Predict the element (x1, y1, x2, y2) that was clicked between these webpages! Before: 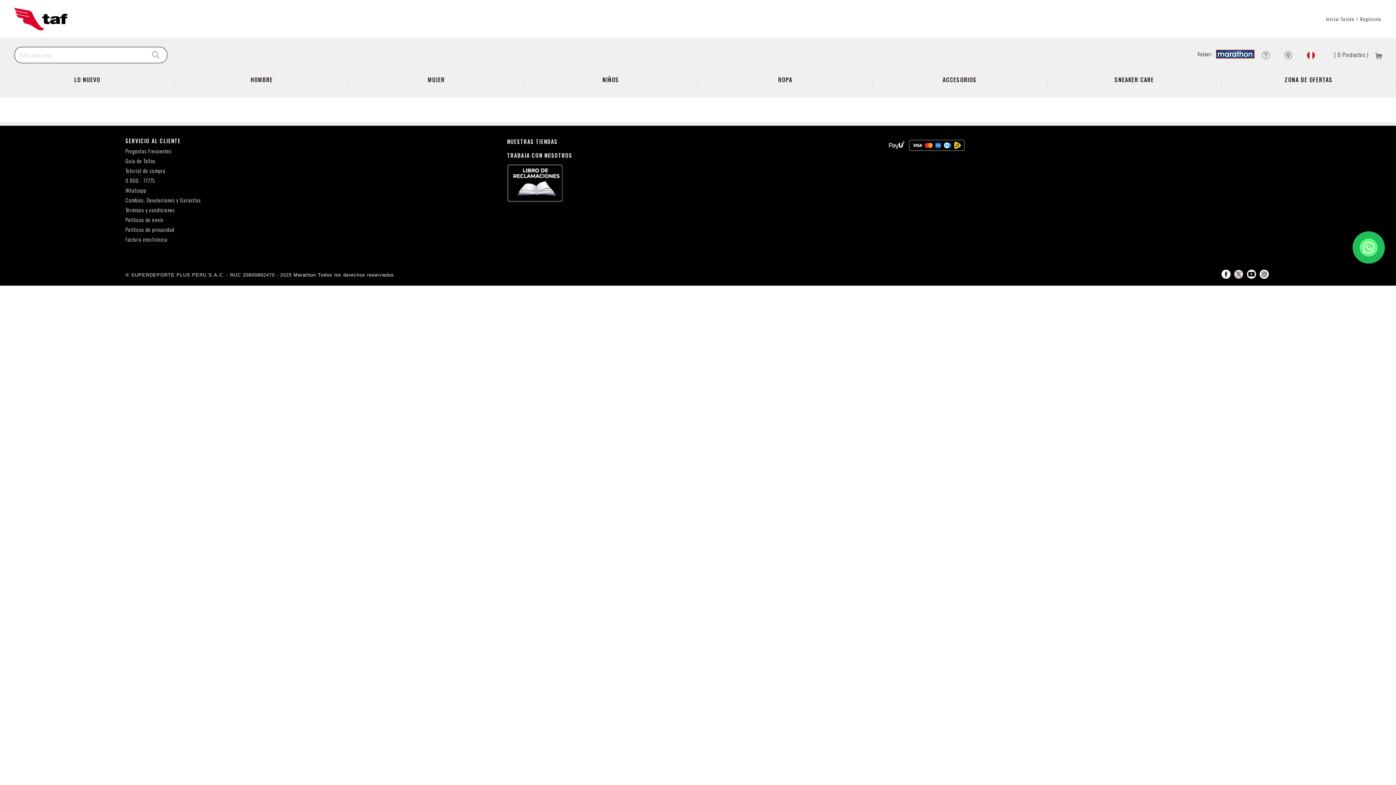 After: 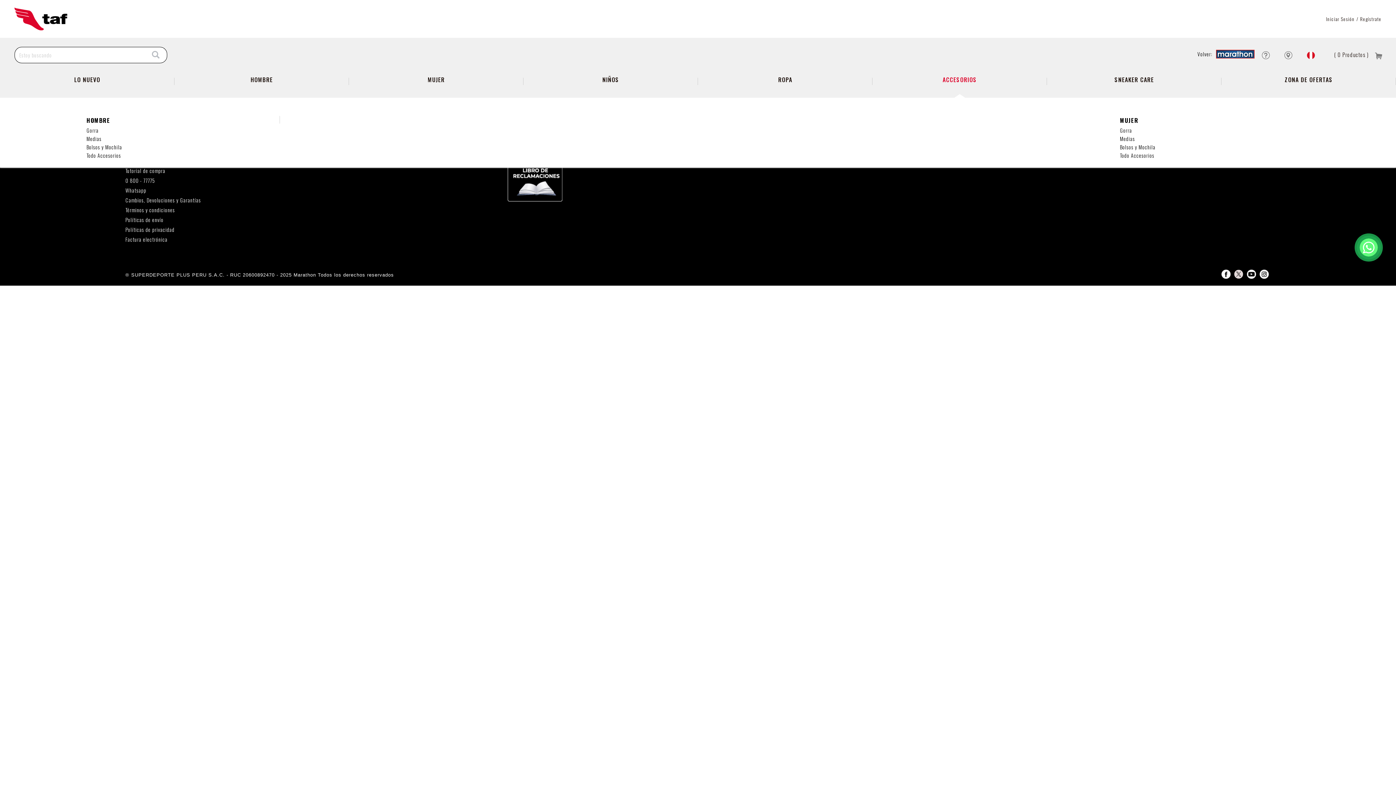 Action: bbox: (872, 65, 1047, 97) label: ACCESORIOS